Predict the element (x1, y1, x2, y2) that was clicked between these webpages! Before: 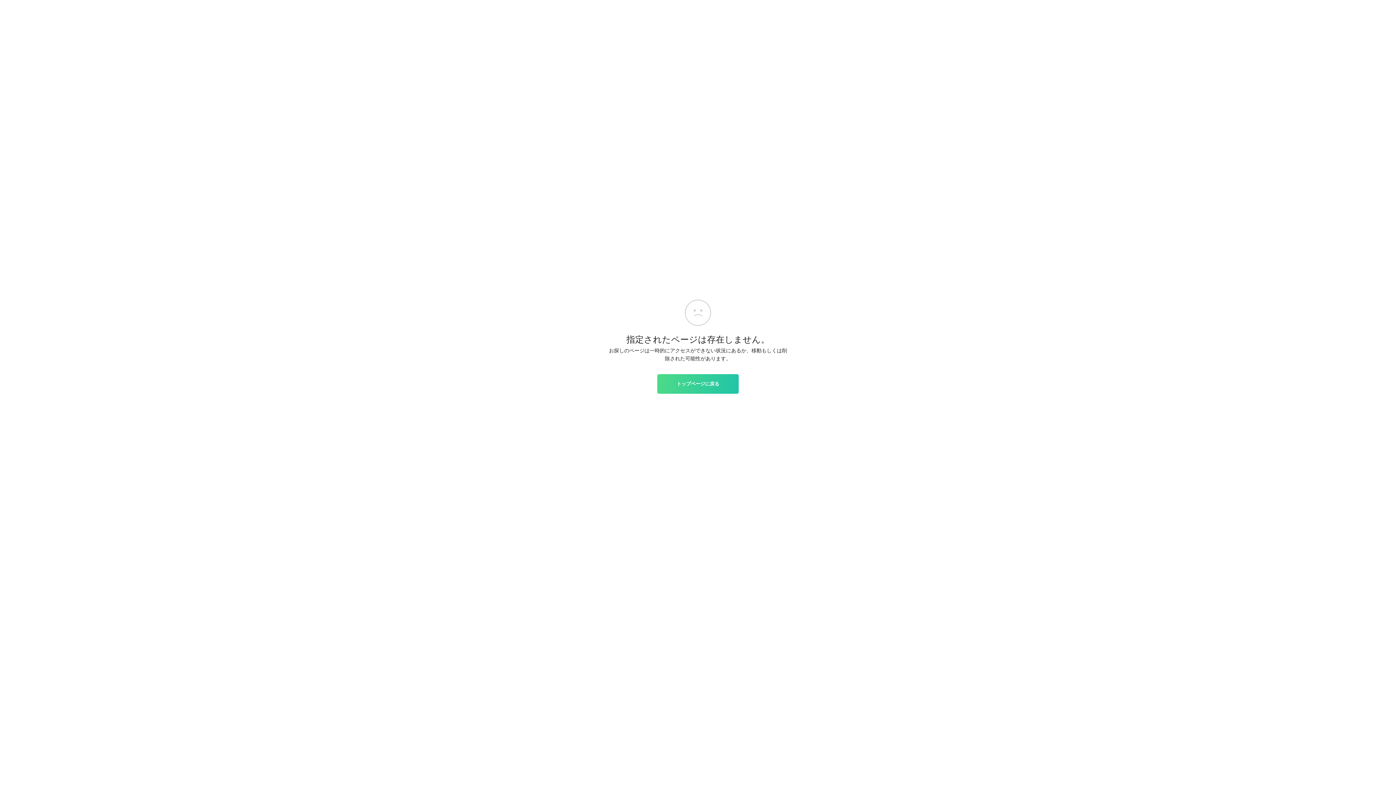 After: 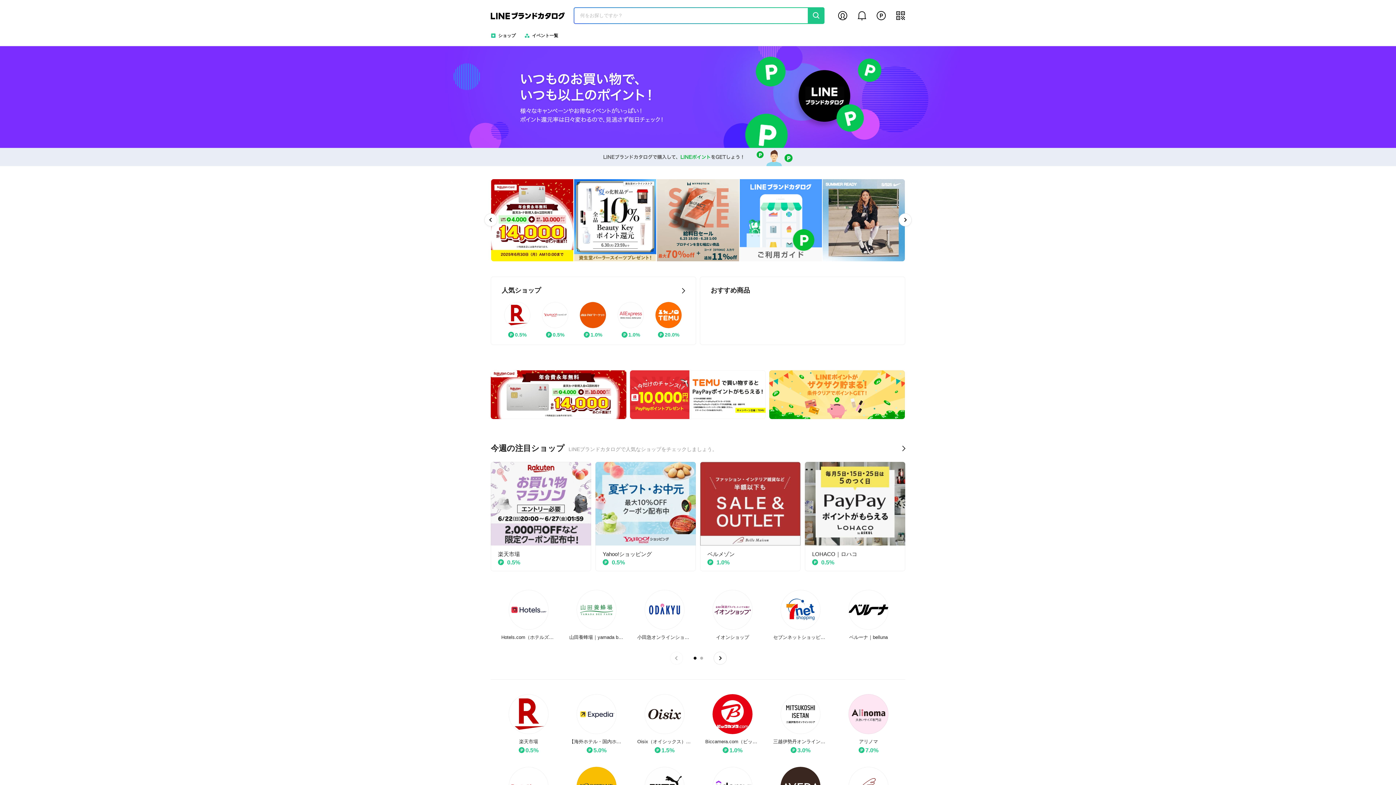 Action: bbox: (657, 374, 738, 393) label: トップページに戻る